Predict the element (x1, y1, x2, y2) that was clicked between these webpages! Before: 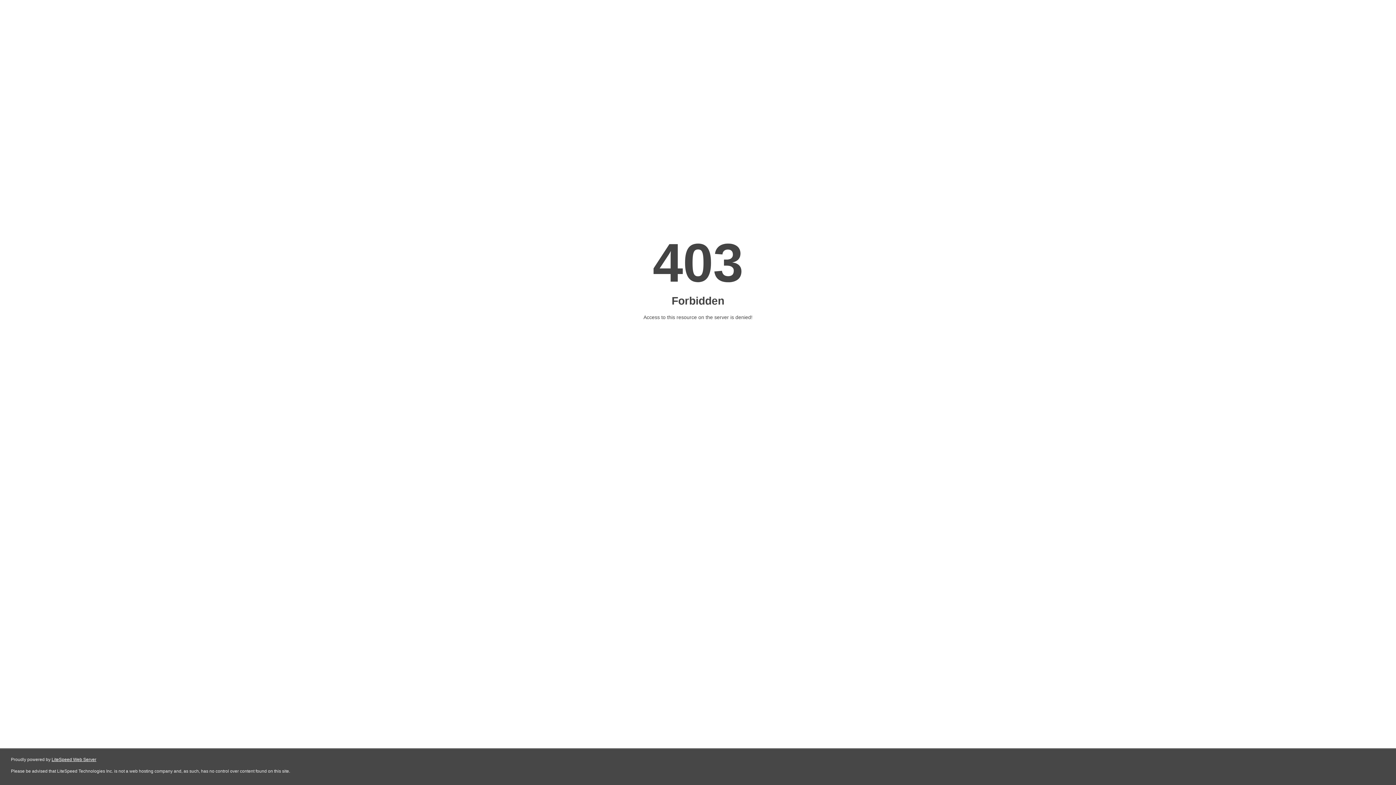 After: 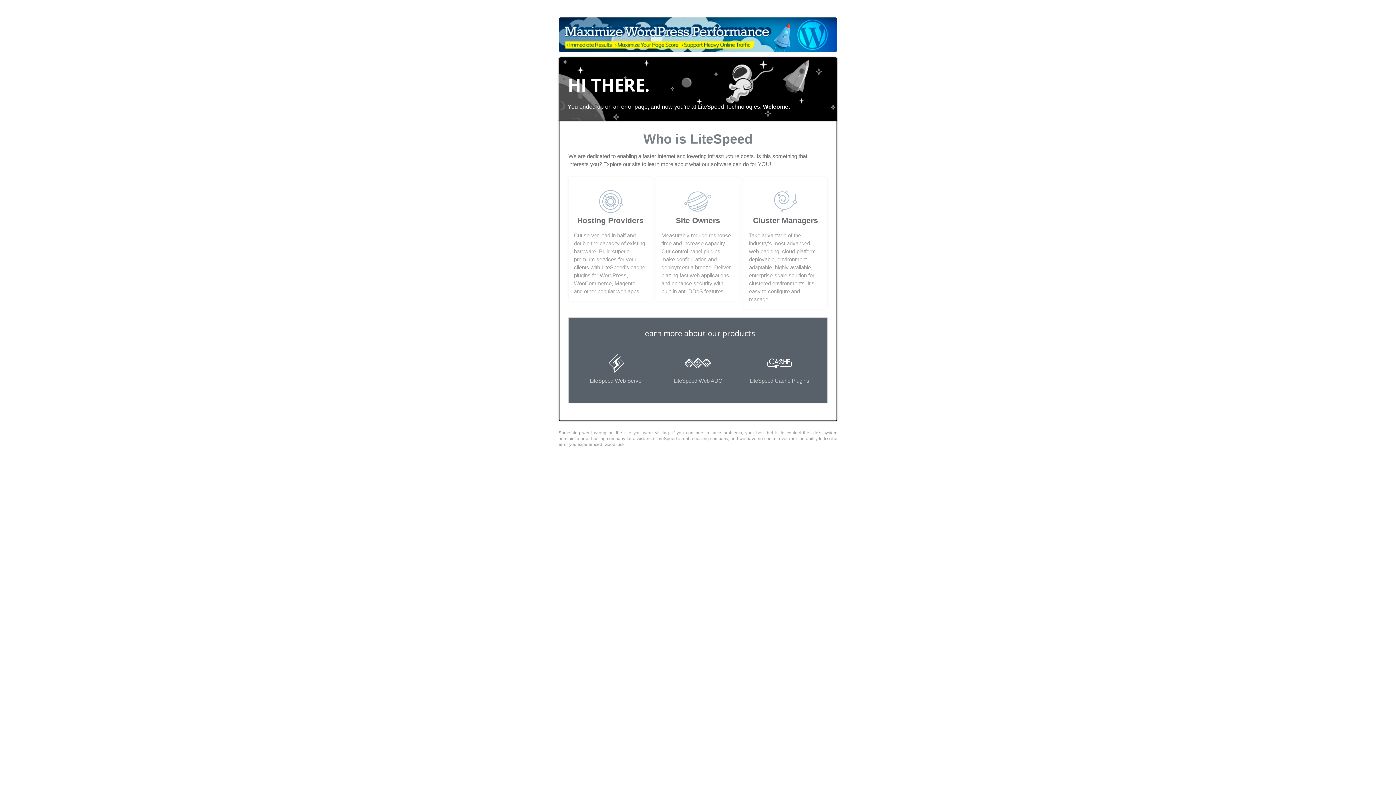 Action: bbox: (51, 757, 96, 762) label: LiteSpeed Web Server